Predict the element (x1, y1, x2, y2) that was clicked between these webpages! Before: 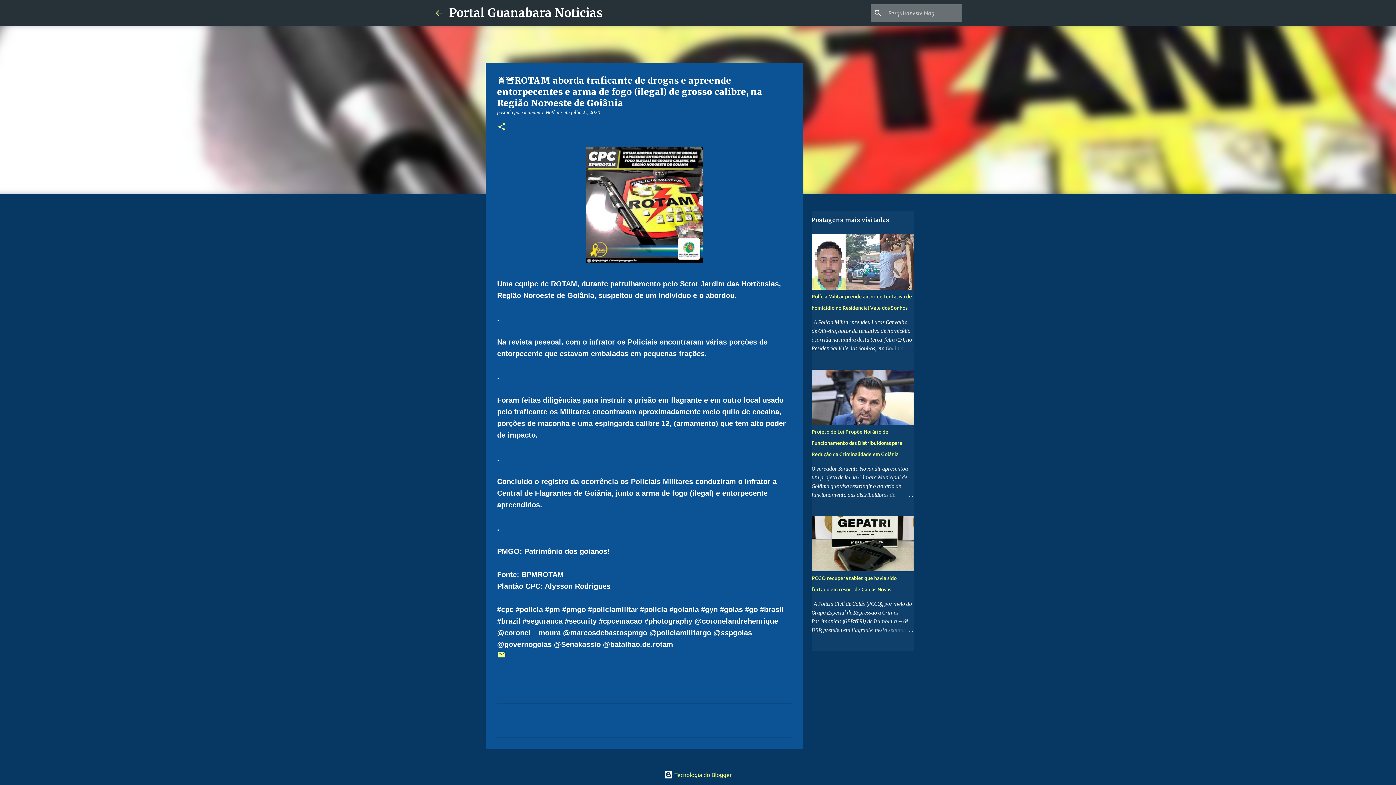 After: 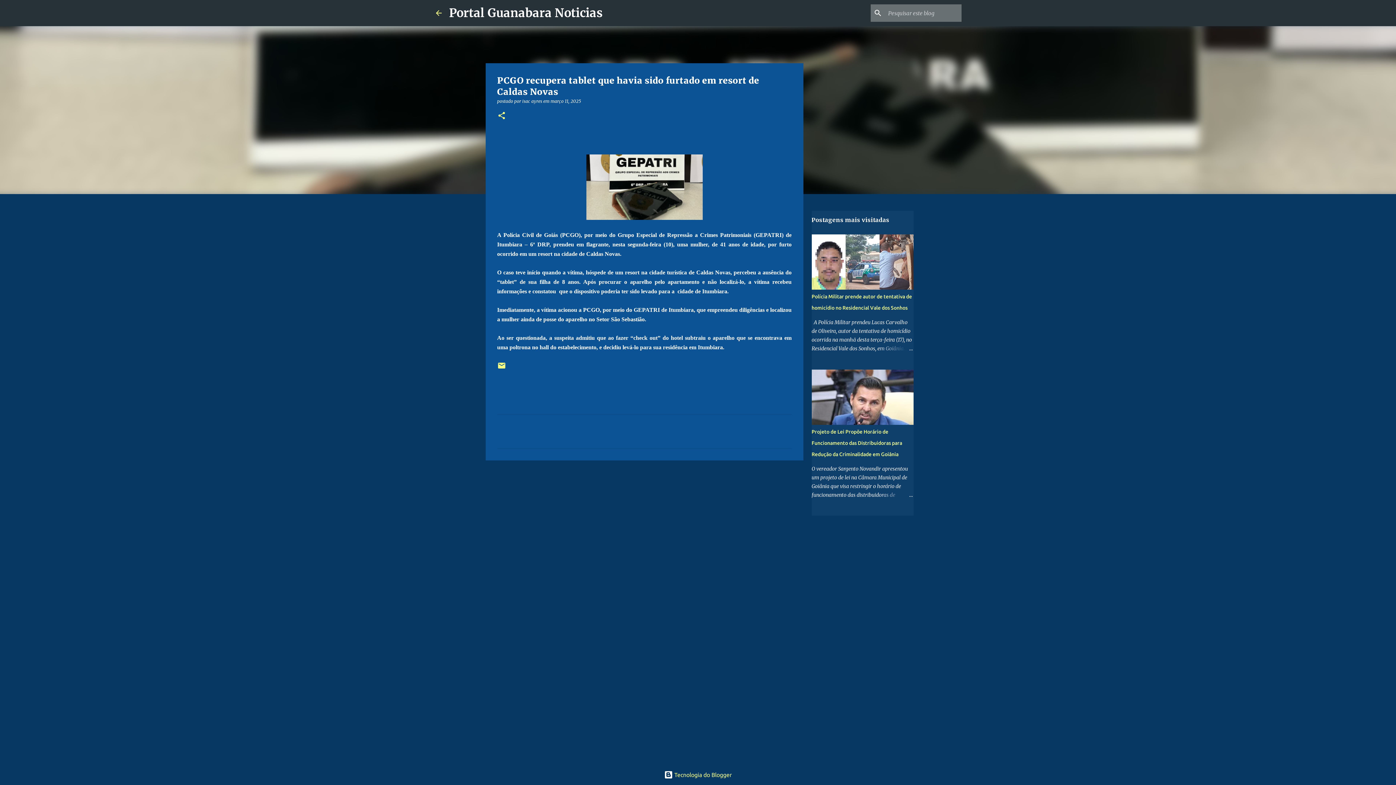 Action: bbox: (878, 626, 913, 634)